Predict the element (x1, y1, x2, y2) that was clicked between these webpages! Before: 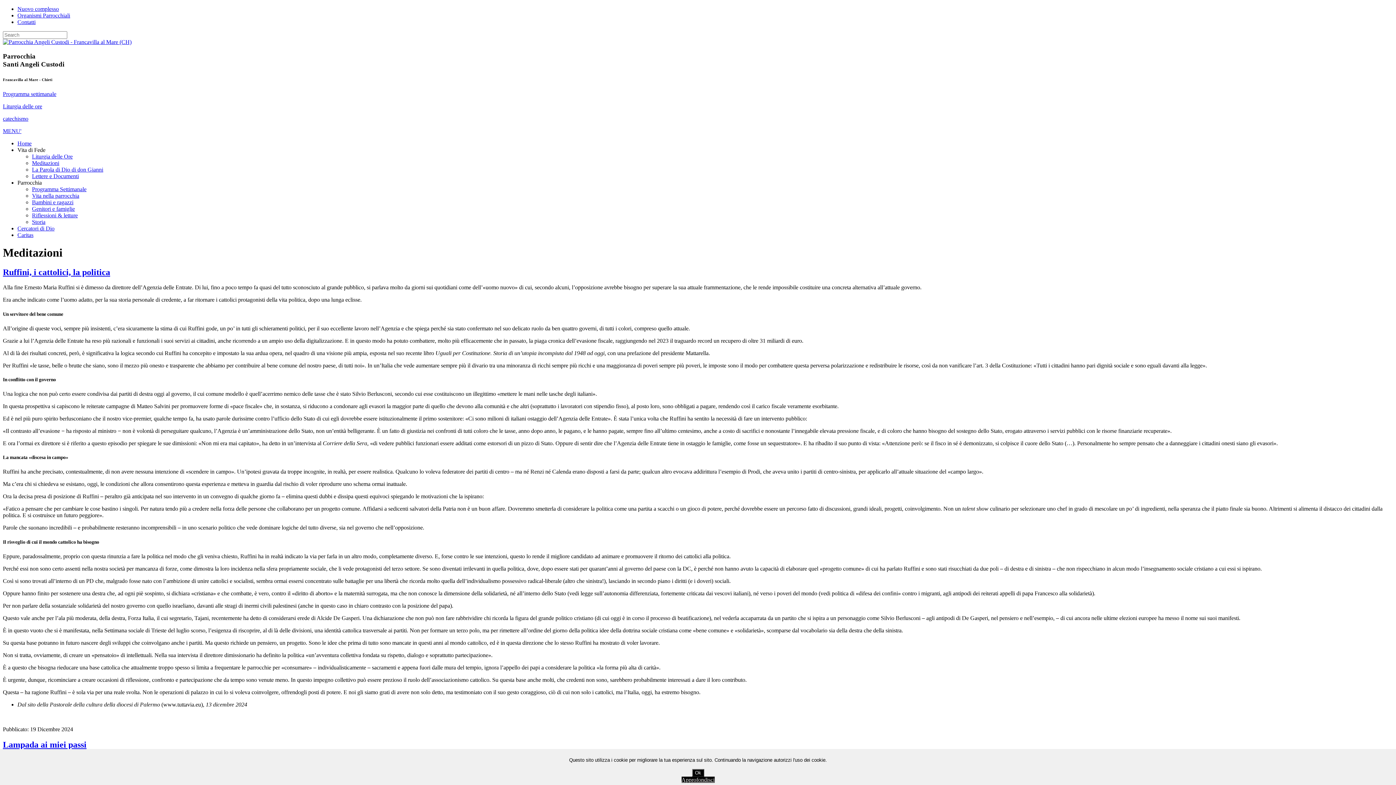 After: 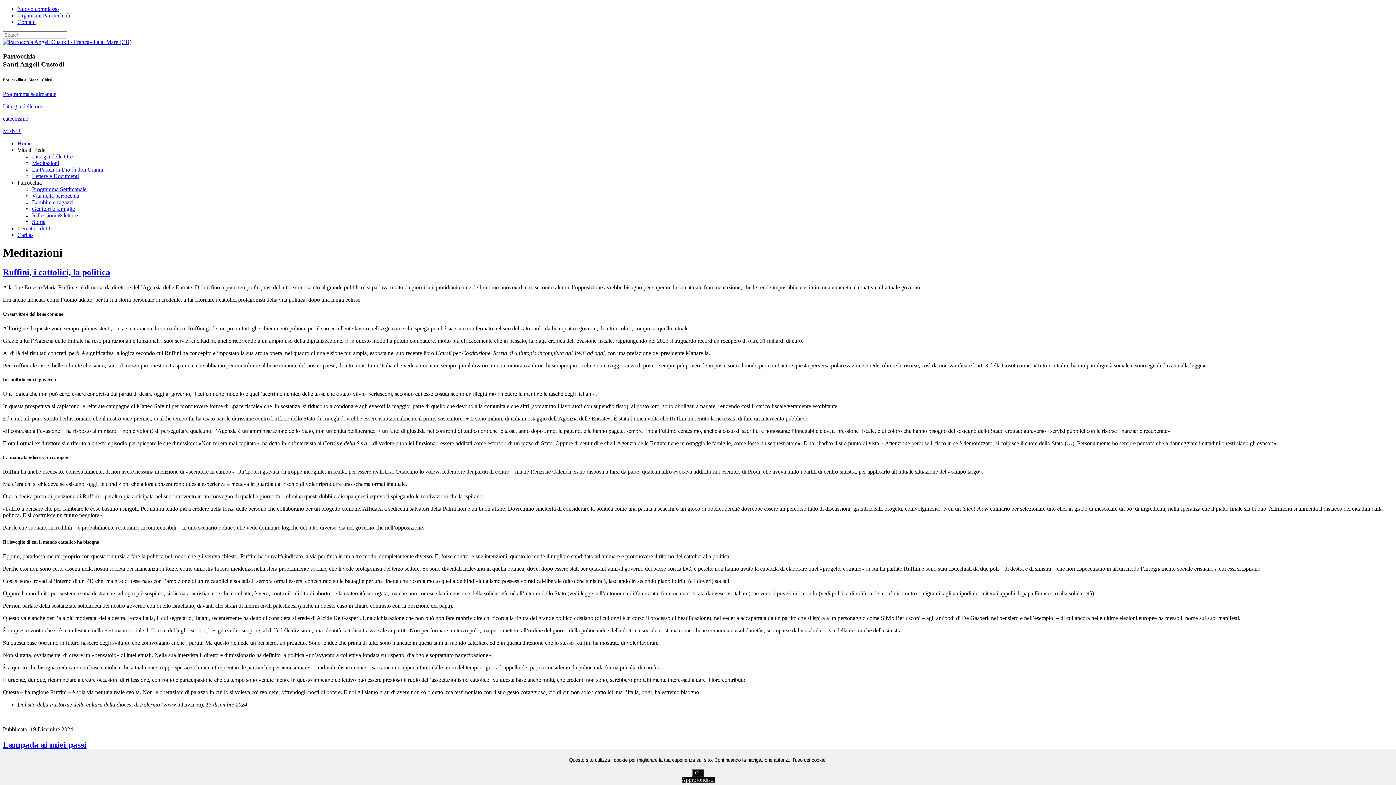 Action: label: Parrocchia bbox: (17, 179, 41, 185)